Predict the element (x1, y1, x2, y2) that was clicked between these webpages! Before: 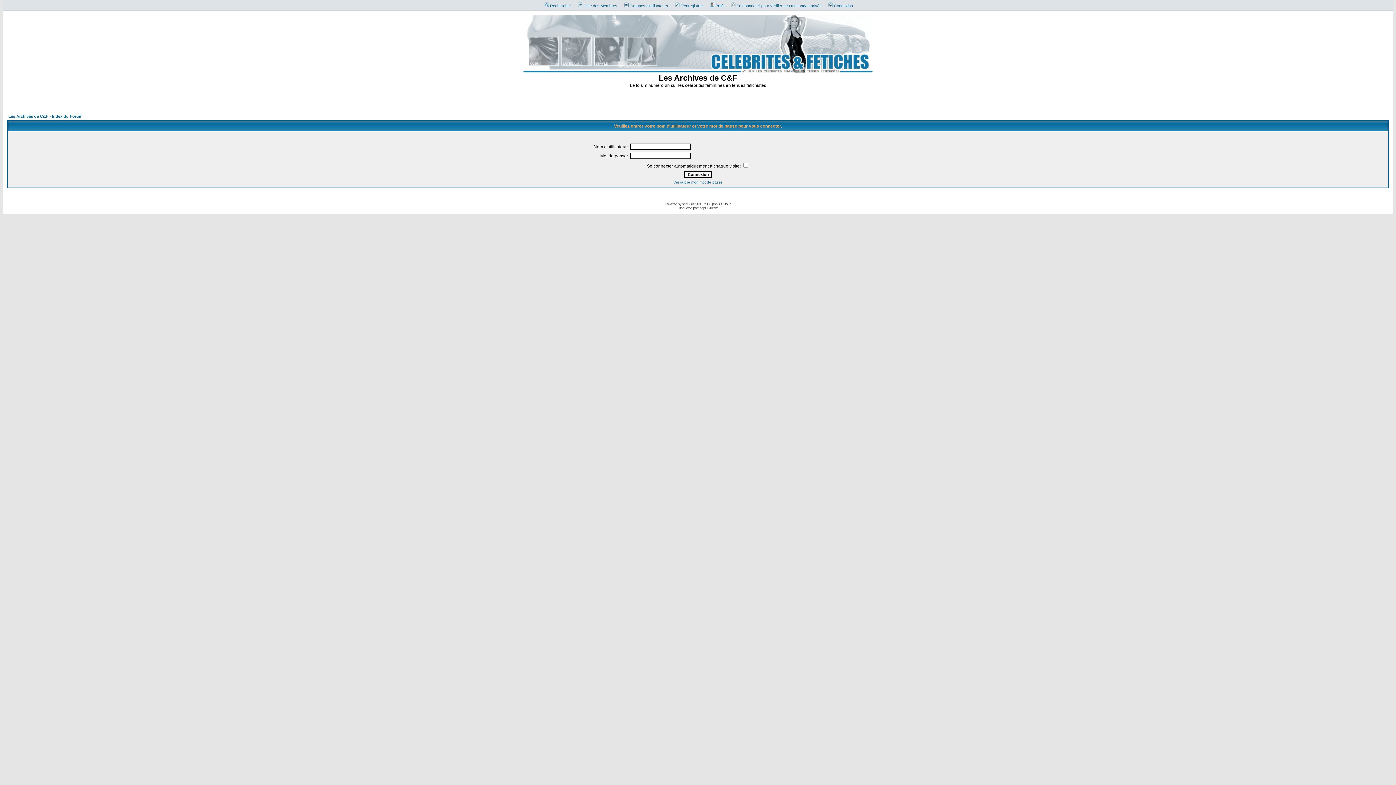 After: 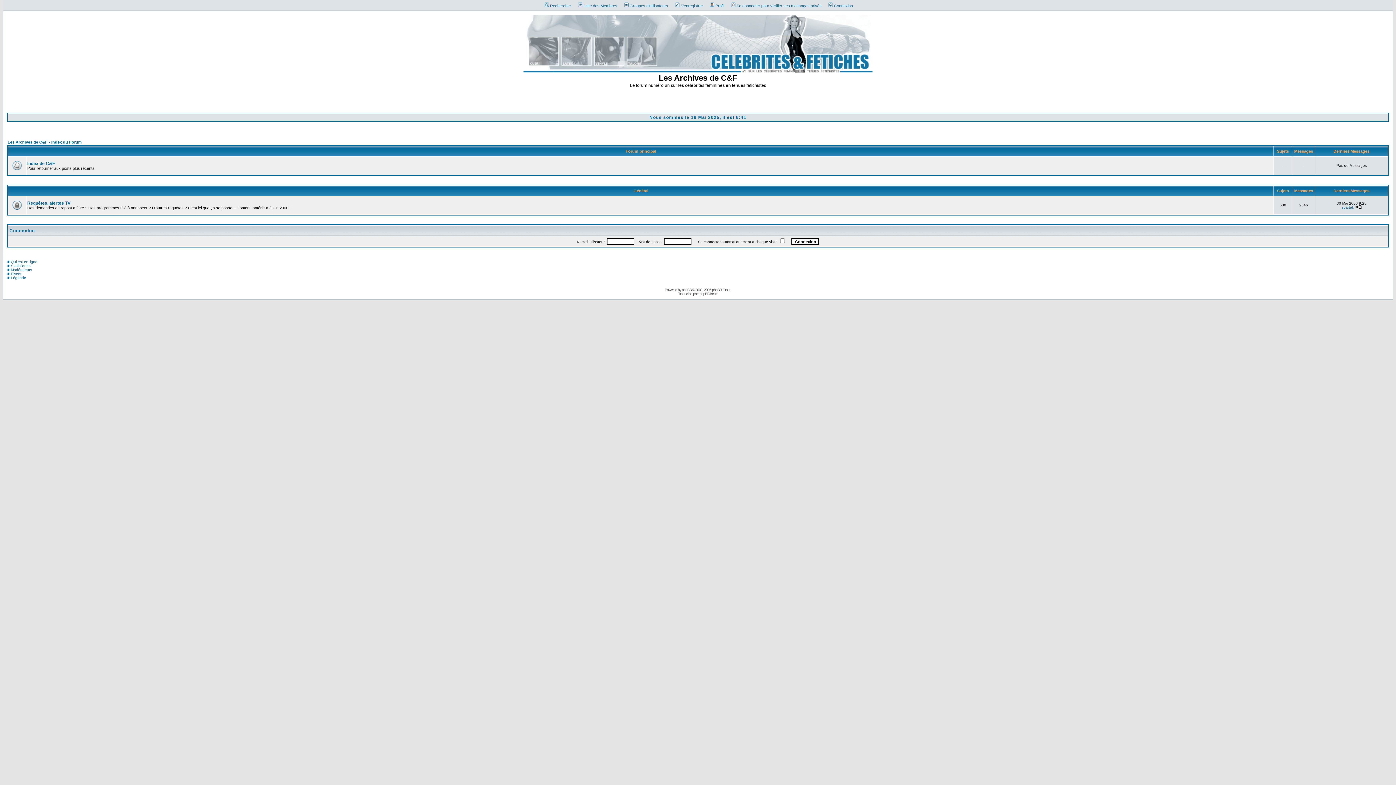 Action: bbox: (523, 68, 872, 74)